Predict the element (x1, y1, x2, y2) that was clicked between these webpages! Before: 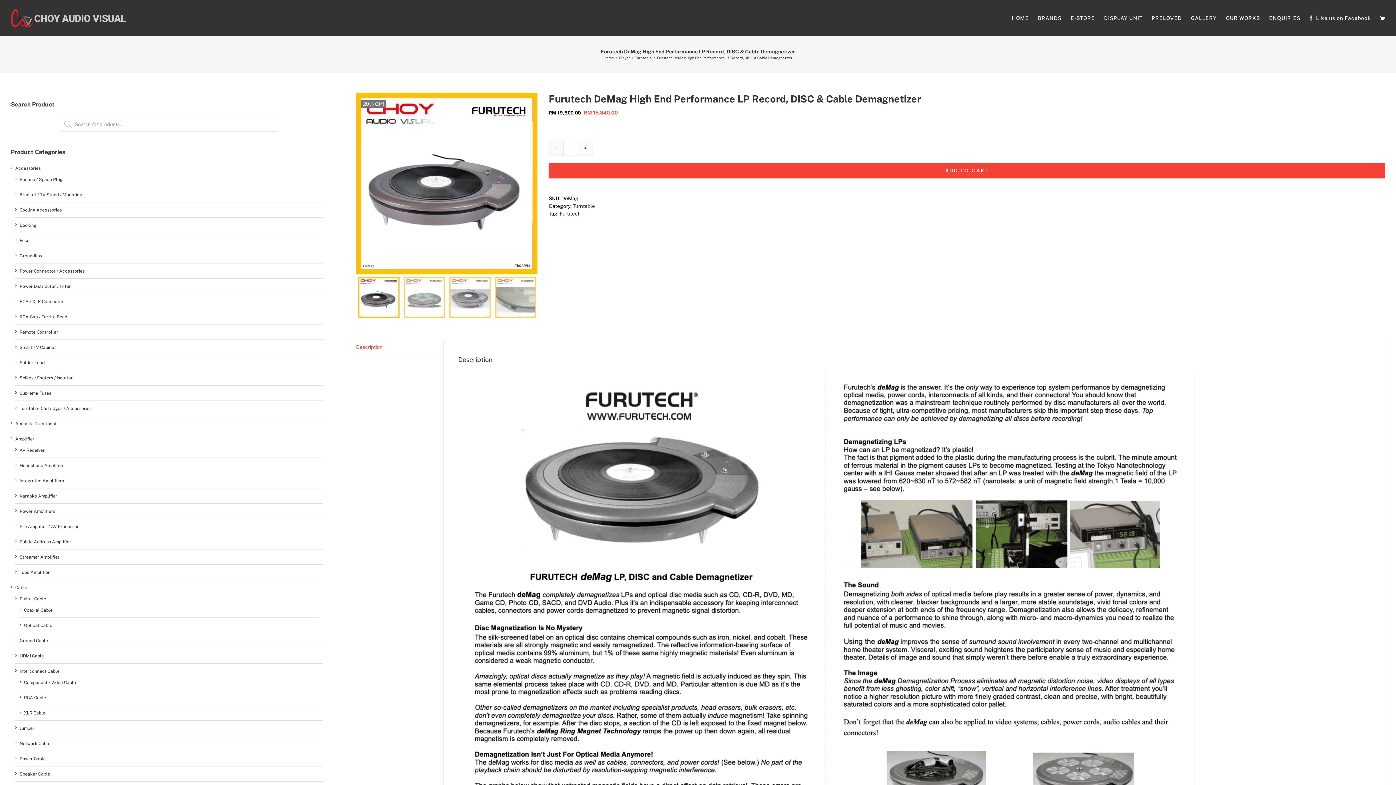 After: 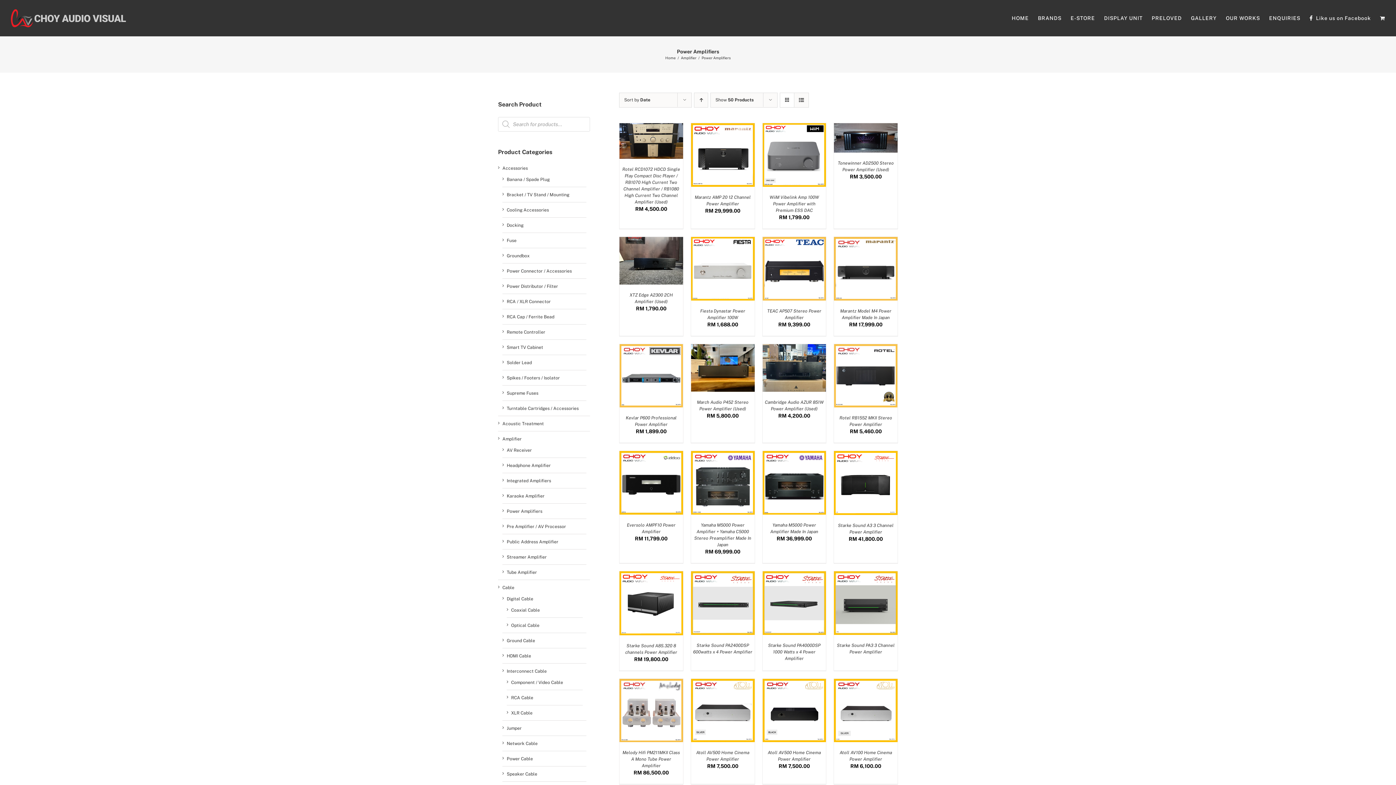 Action: bbox: (19, 509, 55, 514) label: Power Amplifiers